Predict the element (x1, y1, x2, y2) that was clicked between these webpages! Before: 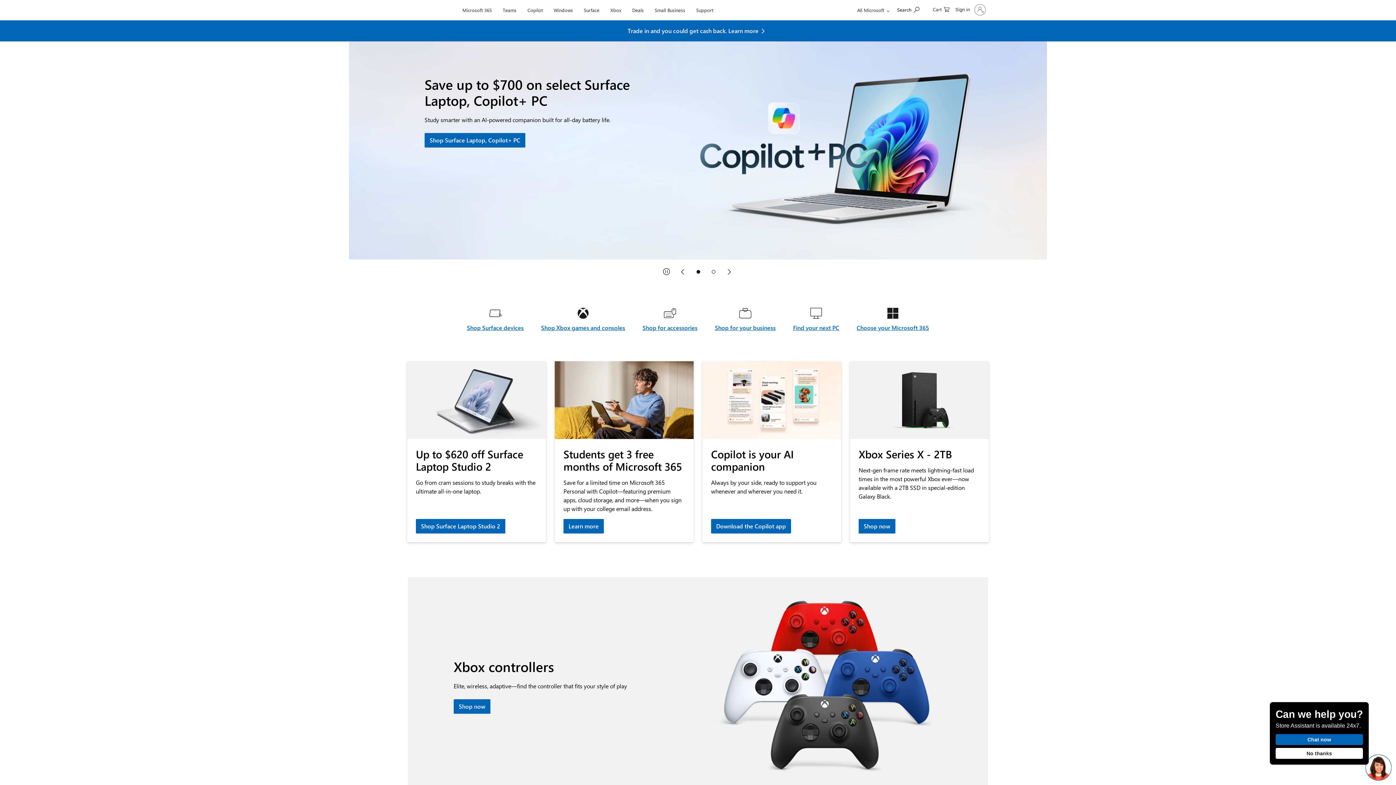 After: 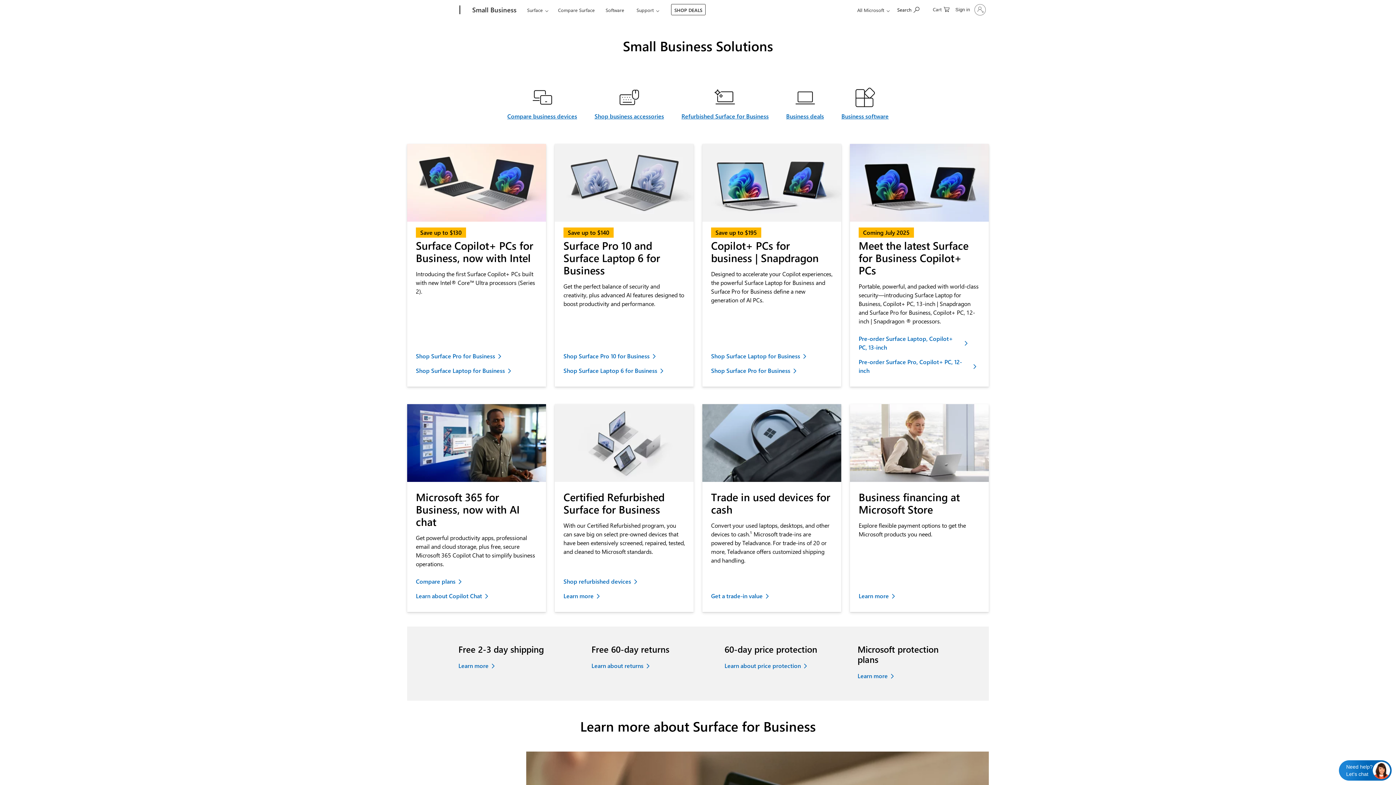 Action: label: Small Business bbox: (651, 0, 688, 17)